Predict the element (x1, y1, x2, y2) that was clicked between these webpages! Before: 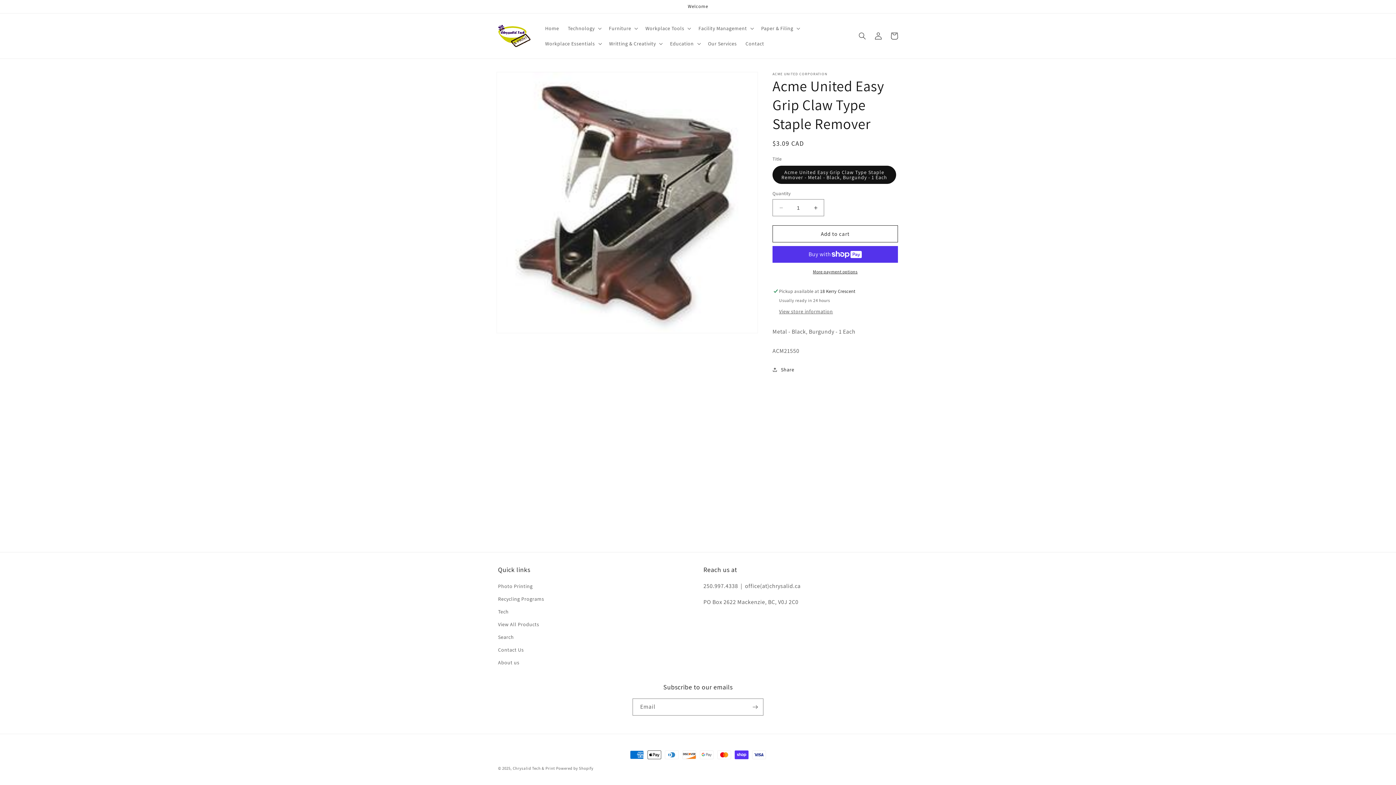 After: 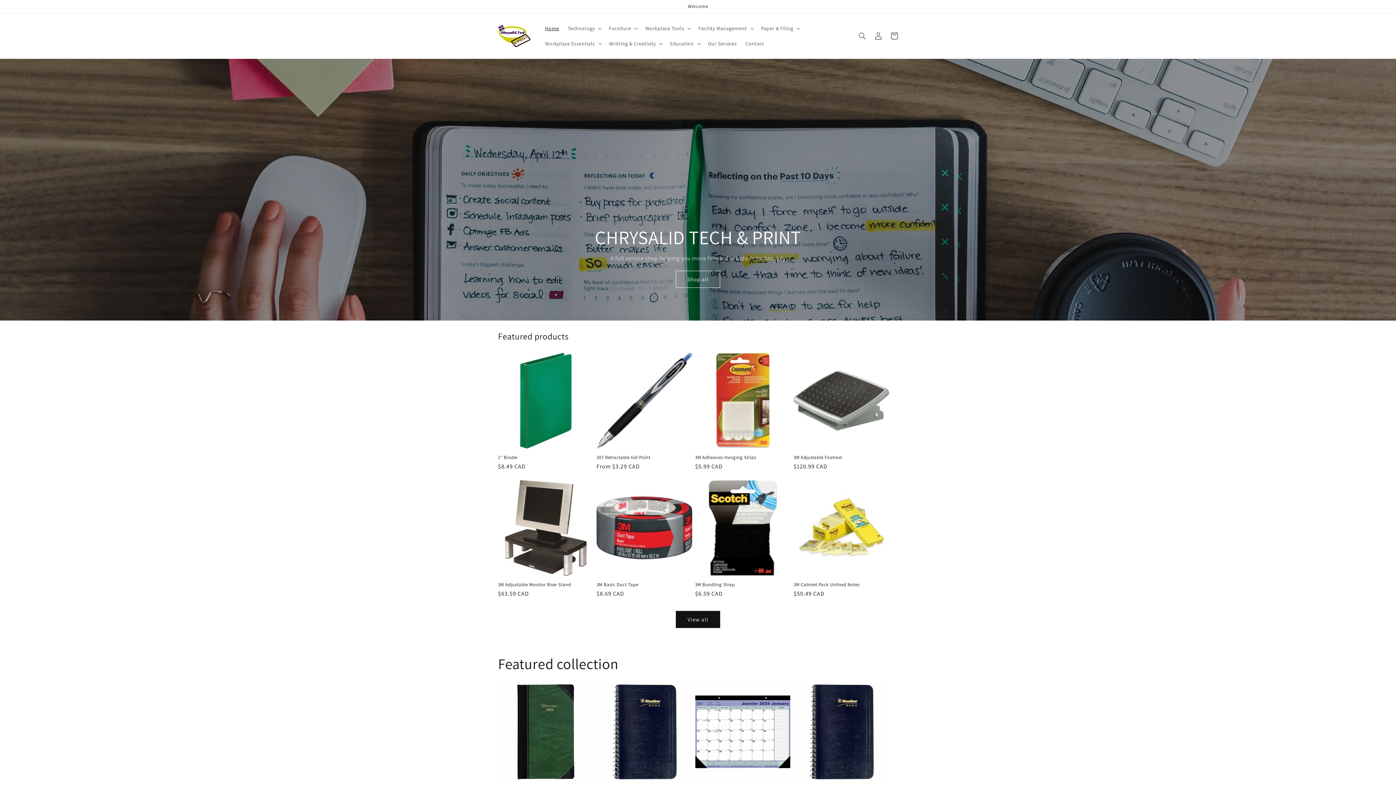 Action: bbox: (495, 21, 533, 50)